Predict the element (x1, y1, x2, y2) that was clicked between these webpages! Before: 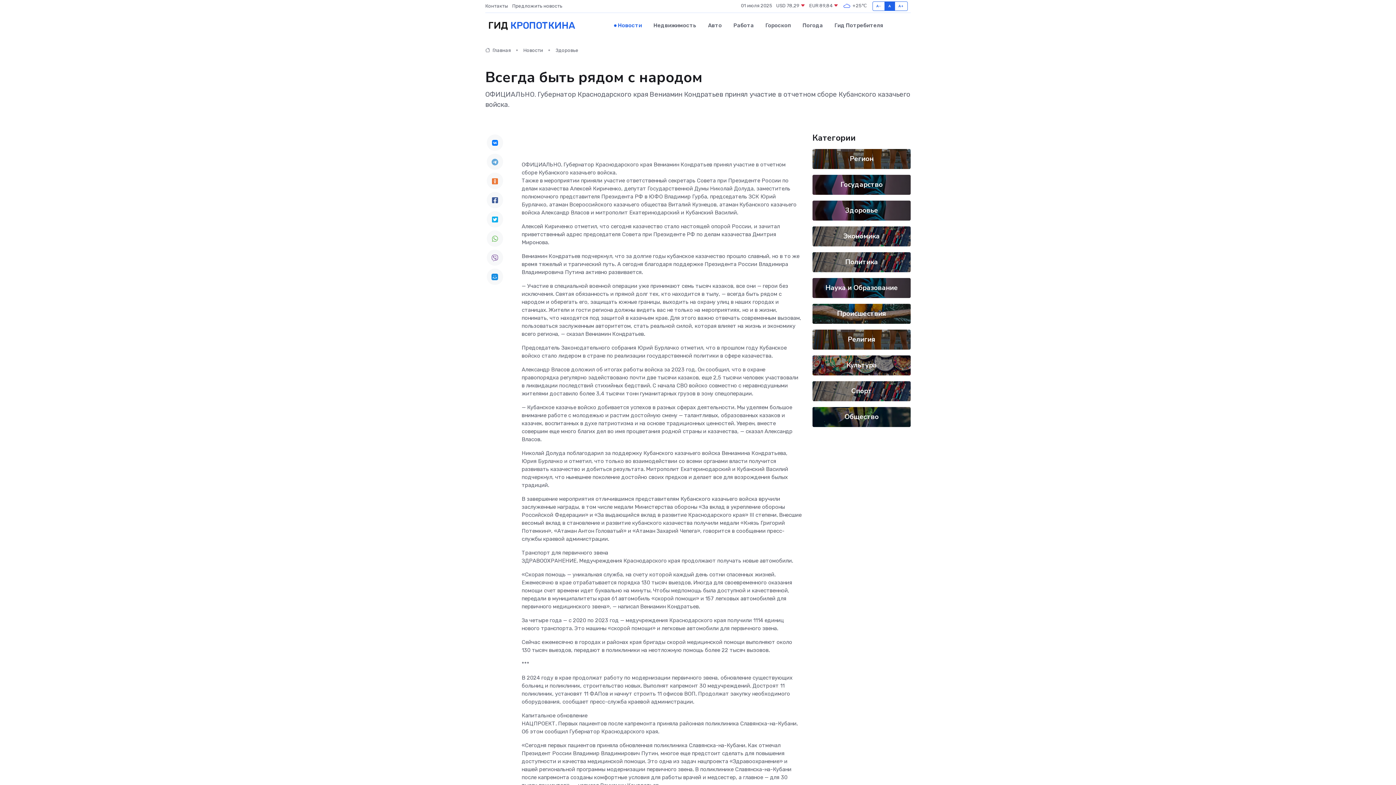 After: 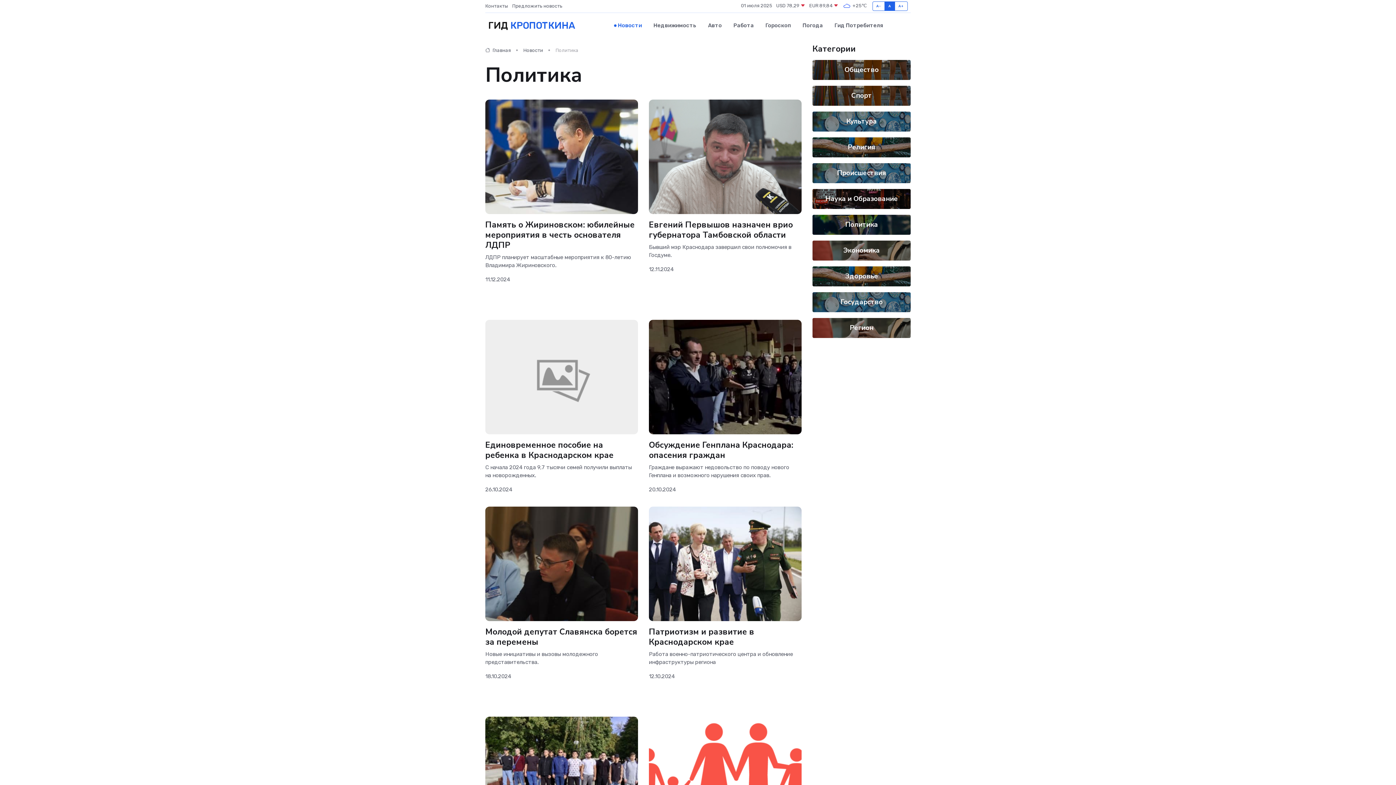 Action: bbox: (845, 257, 878, 266) label: Политика